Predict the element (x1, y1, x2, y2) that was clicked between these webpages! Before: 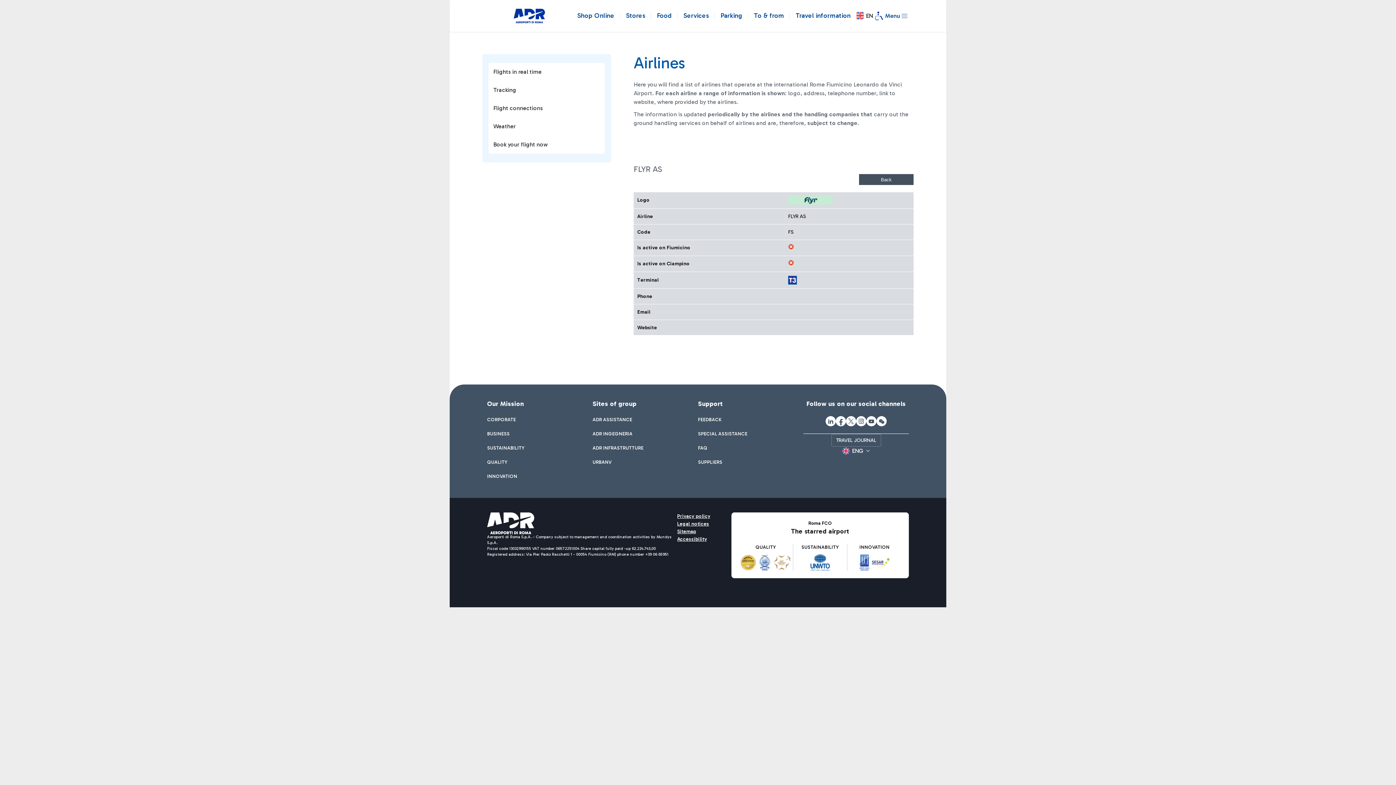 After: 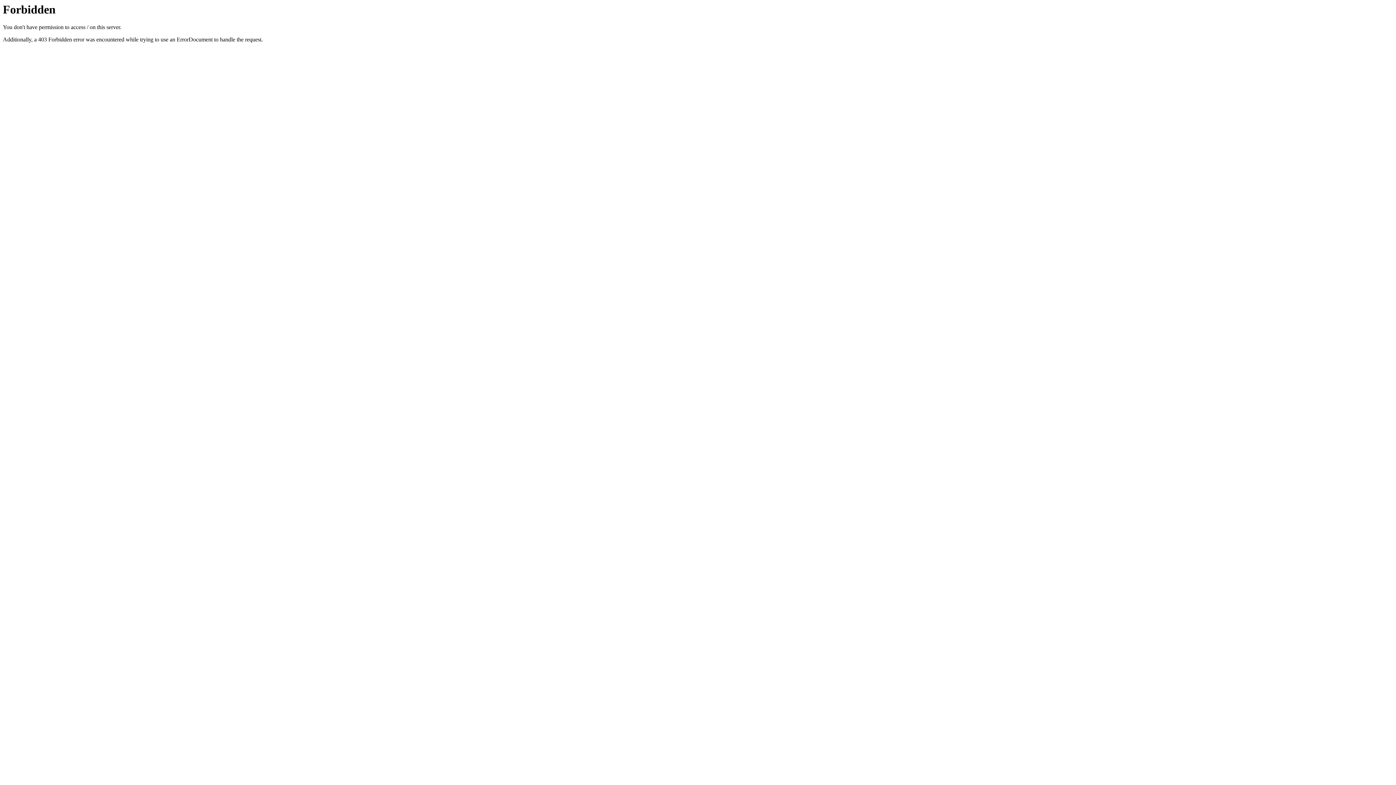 Action: bbox: (592, 444, 643, 451) label: ADR INFRASTRUTTURE